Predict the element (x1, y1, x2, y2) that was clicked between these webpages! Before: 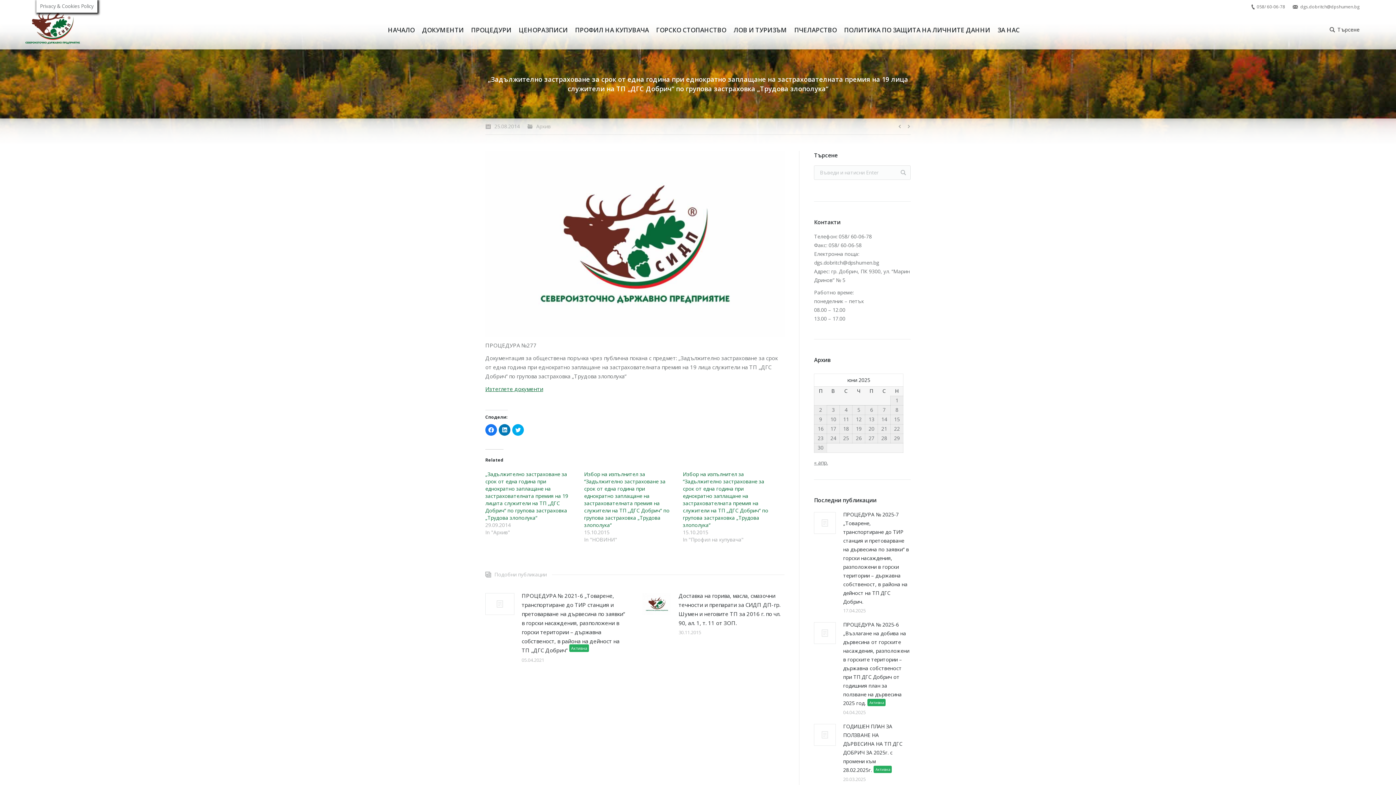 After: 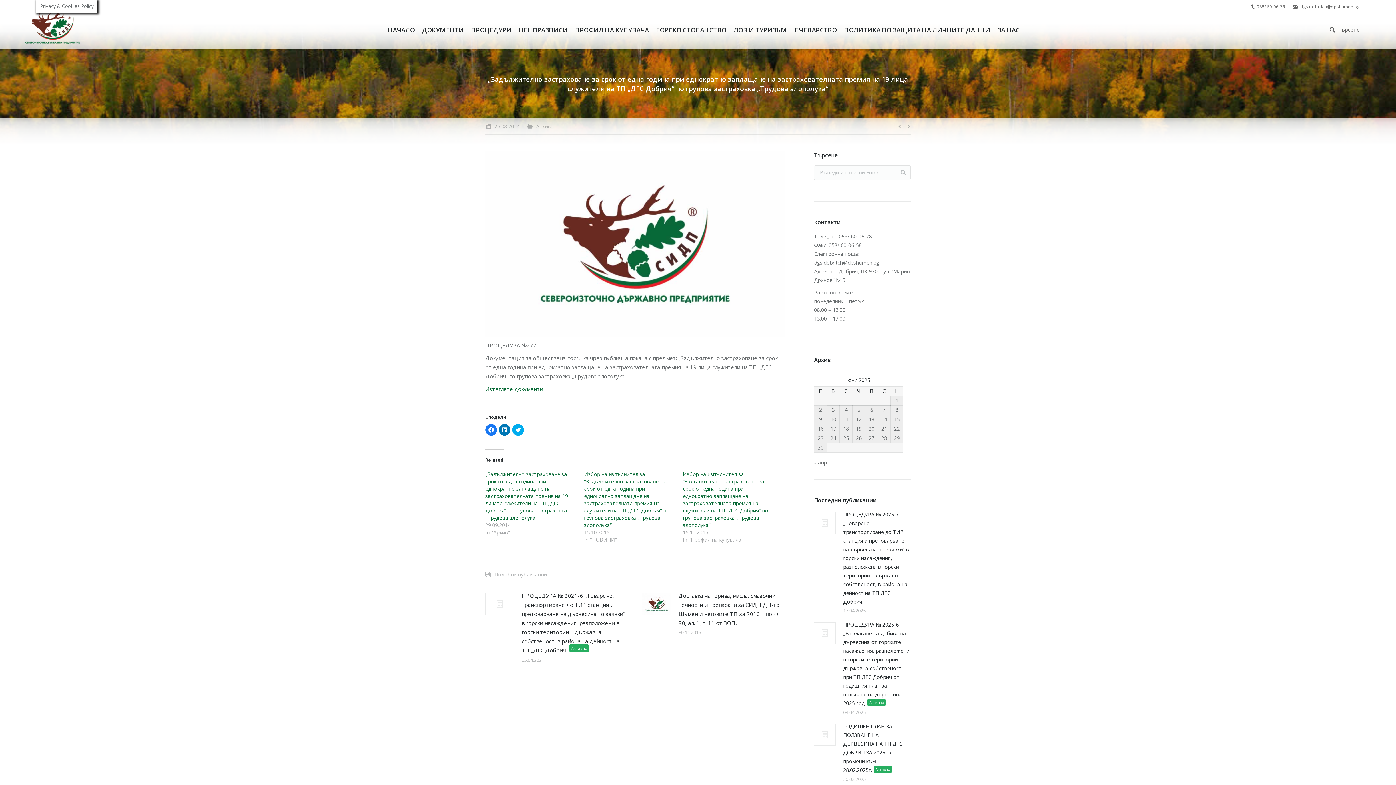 Action: bbox: (485, 385, 543, 392) label: Изтеглете документи